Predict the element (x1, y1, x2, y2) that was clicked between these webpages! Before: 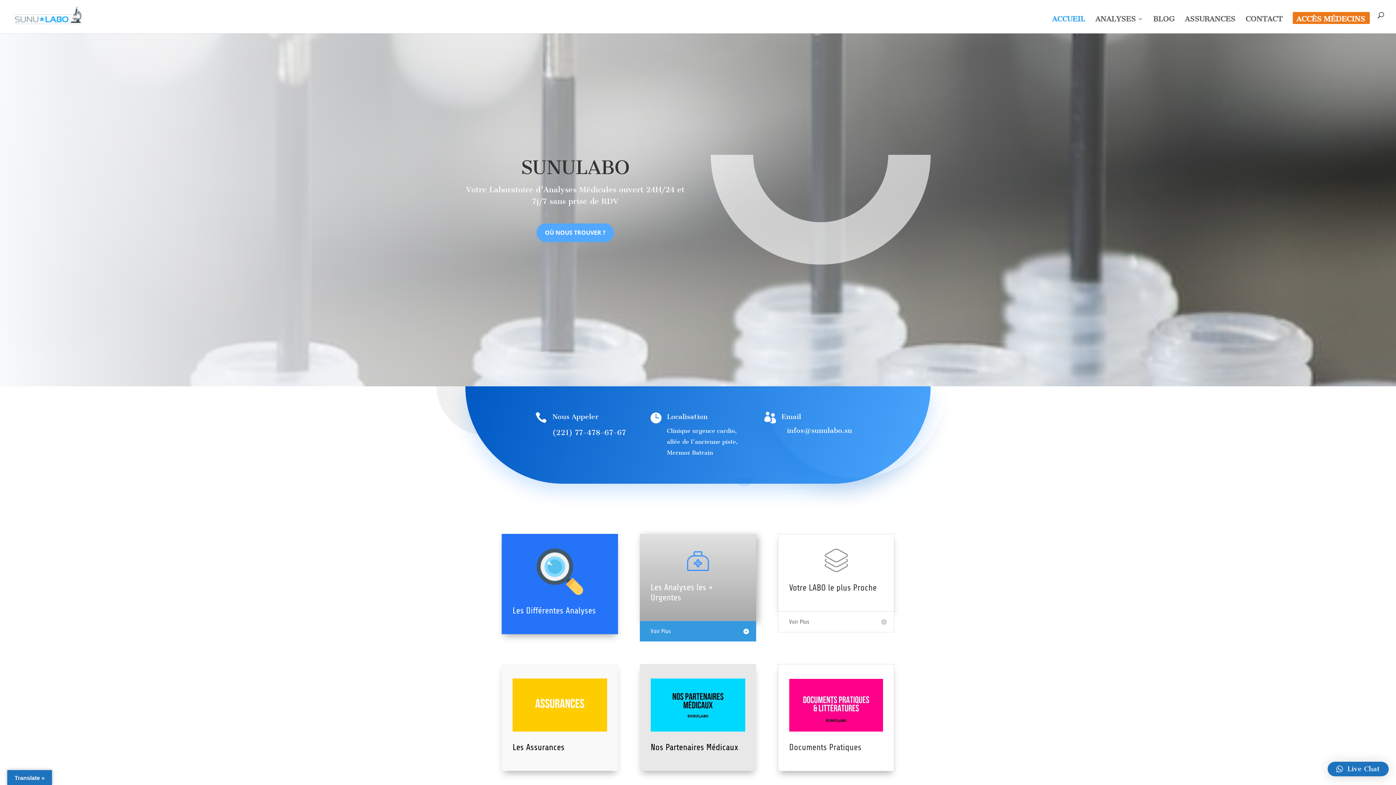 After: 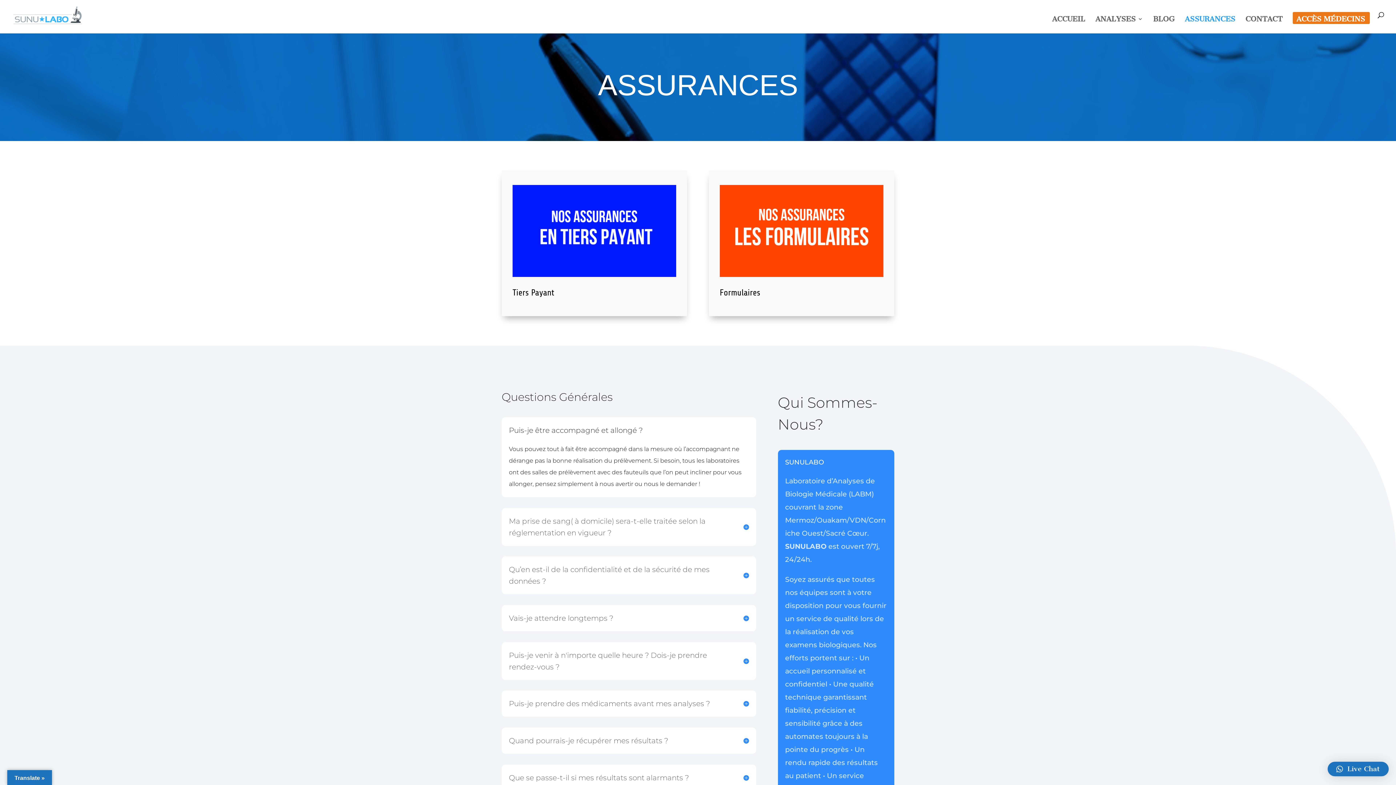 Action: label: ASSURANCES bbox: (1185, 16, 1235, 33)